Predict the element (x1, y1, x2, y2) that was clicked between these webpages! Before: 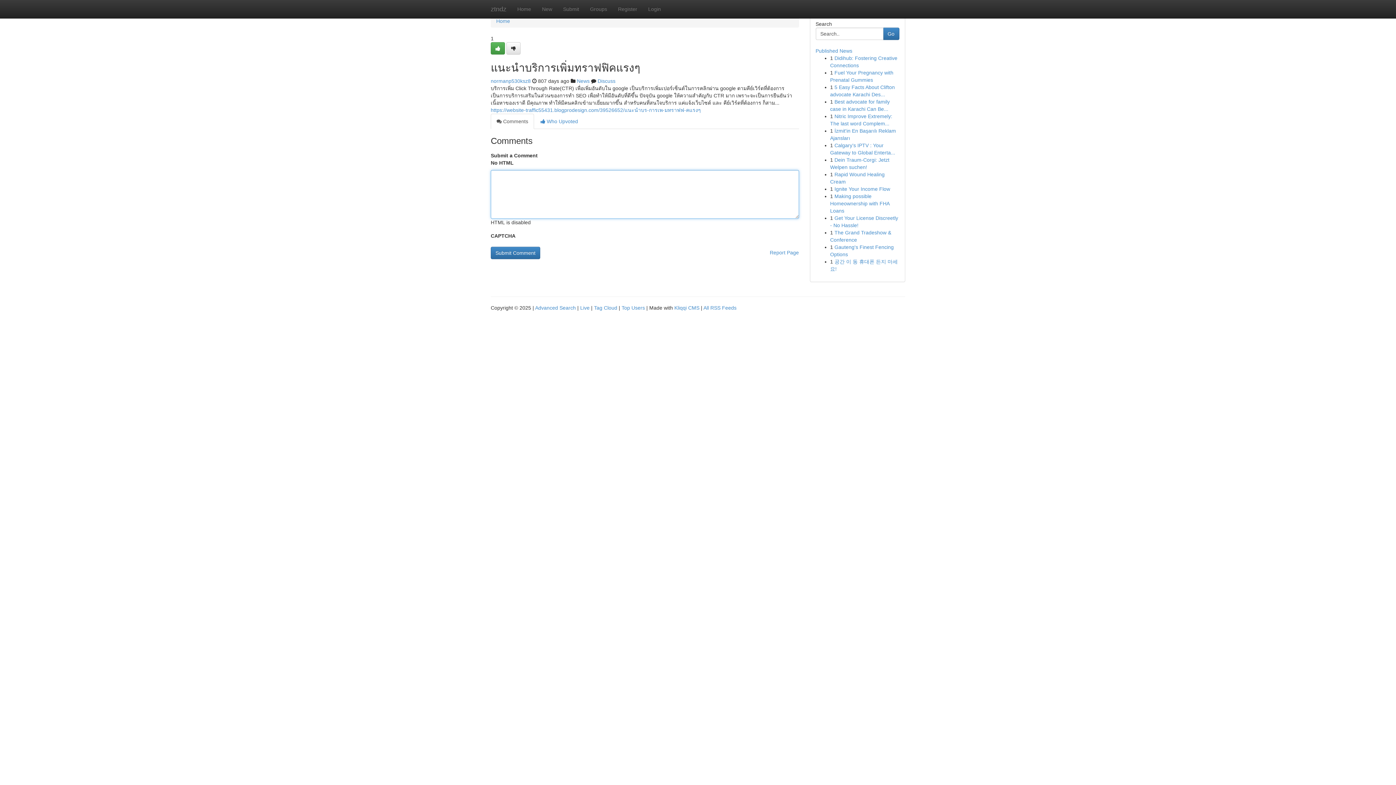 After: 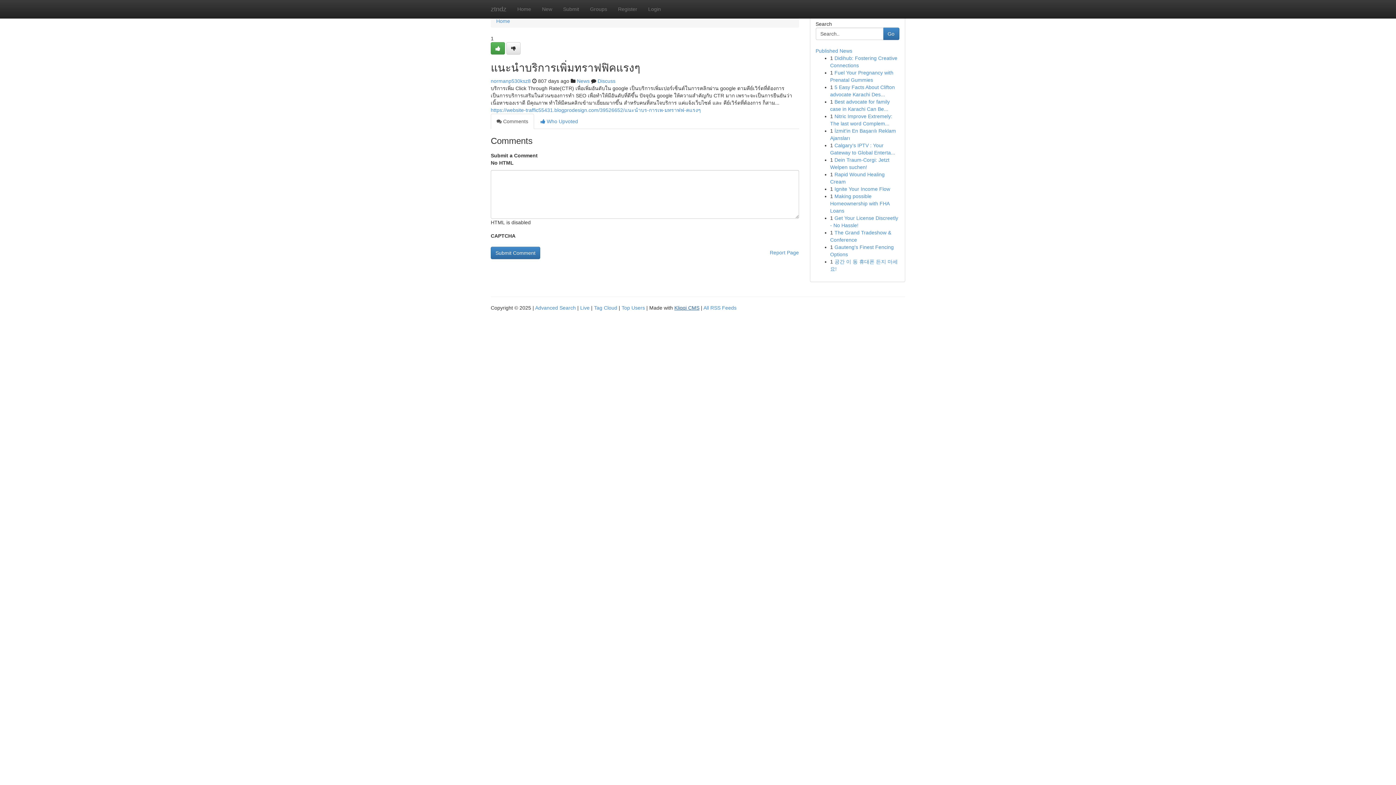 Action: bbox: (674, 305, 699, 310) label: Kliqqi CMS